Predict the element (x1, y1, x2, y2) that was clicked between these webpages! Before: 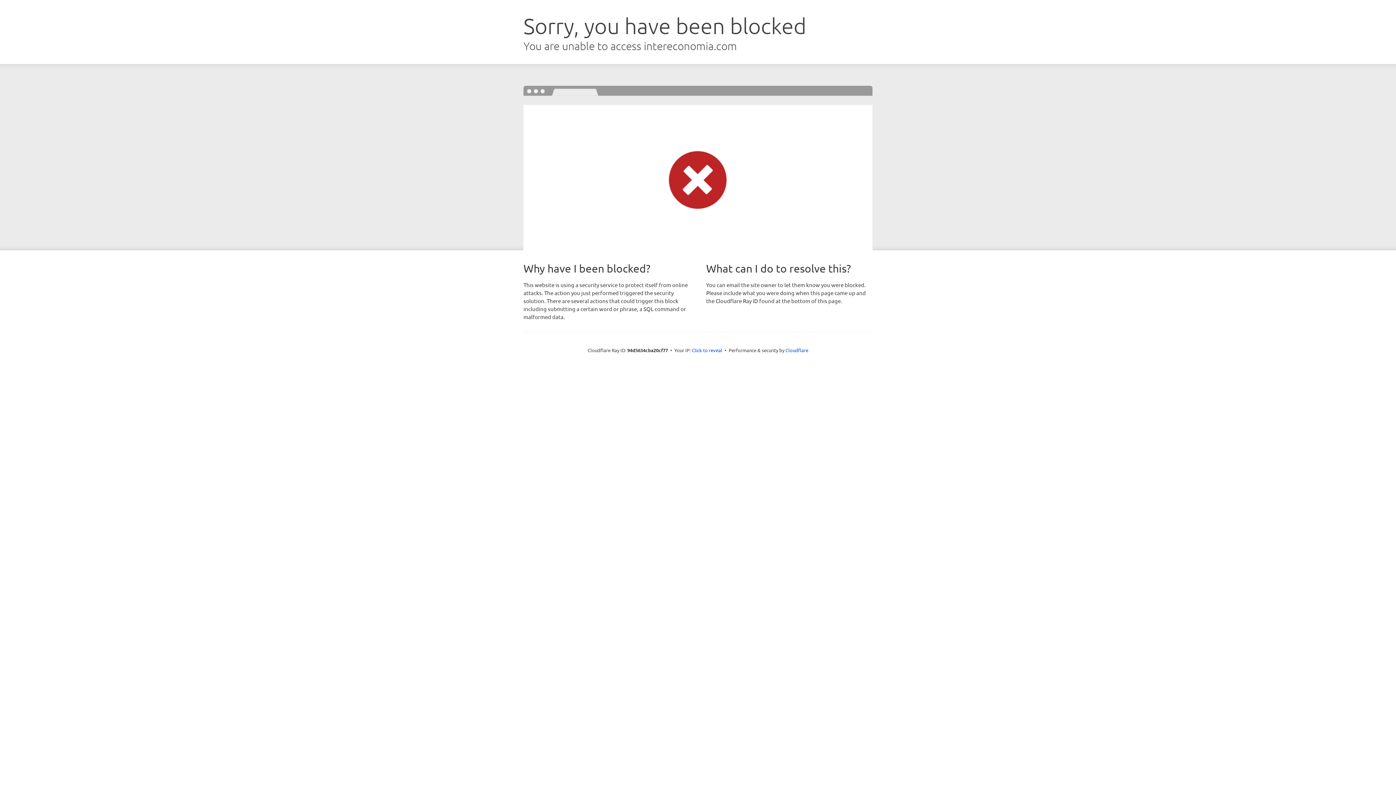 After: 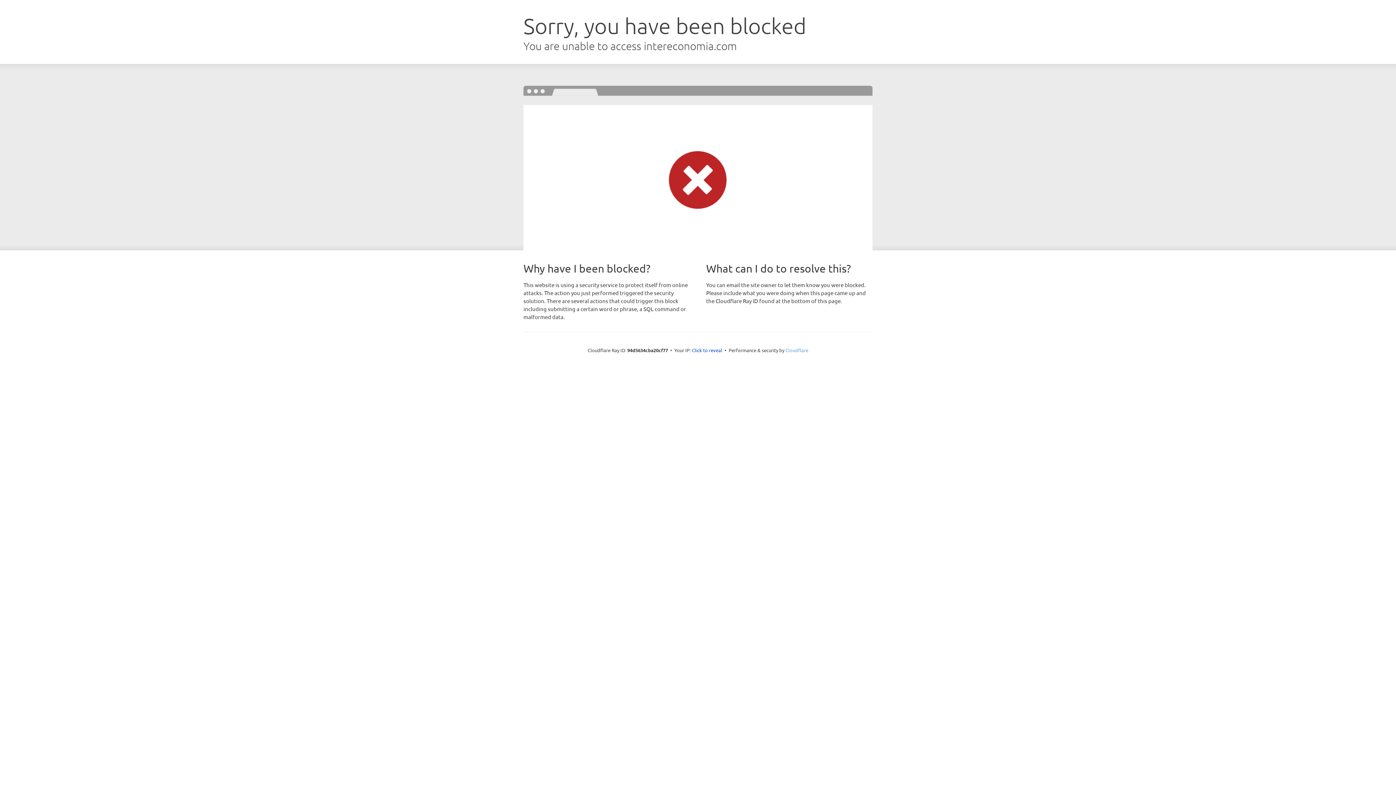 Action: bbox: (785, 347, 808, 353) label: Cloudflare